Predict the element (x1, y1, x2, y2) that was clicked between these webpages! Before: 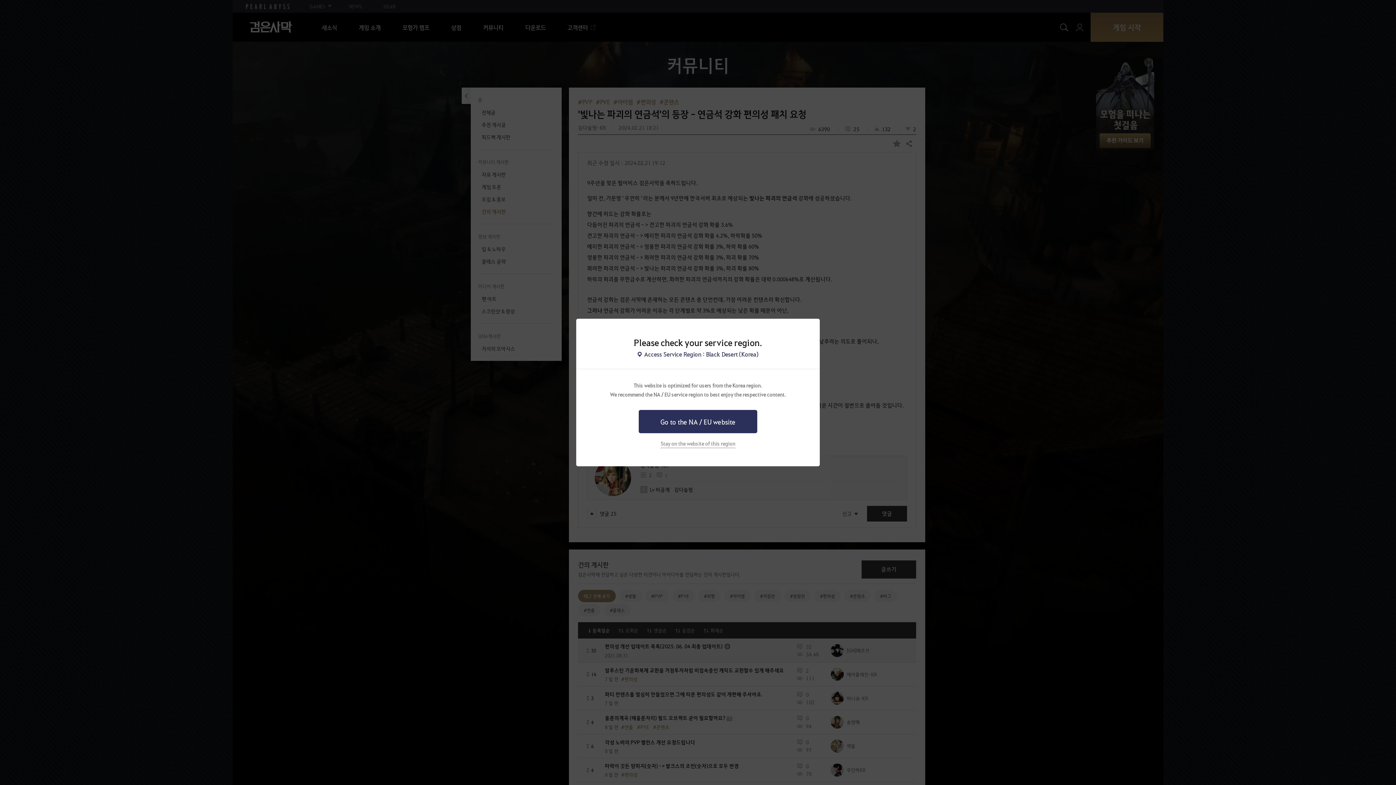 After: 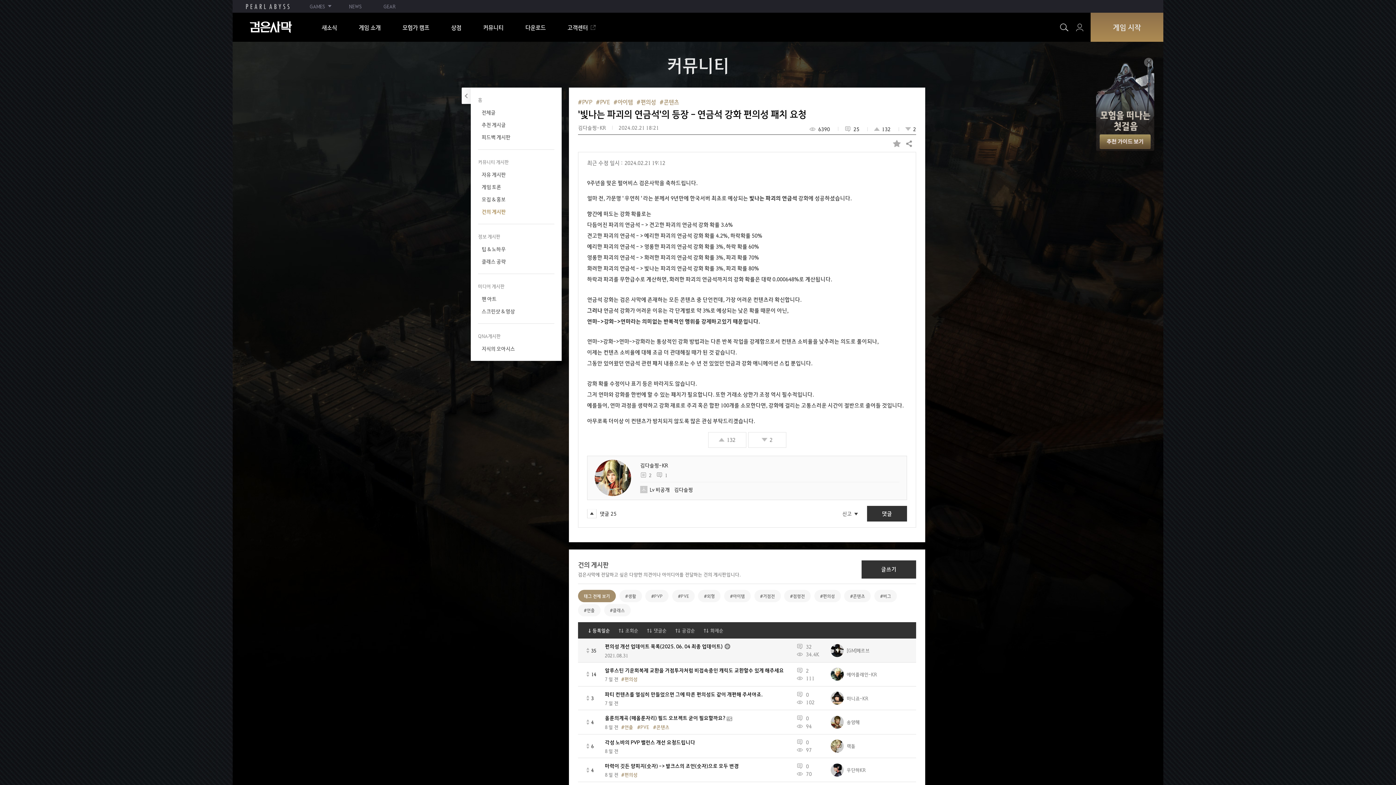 Action: bbox: (660, 440, 735, 448) label: Stay on the website of this region